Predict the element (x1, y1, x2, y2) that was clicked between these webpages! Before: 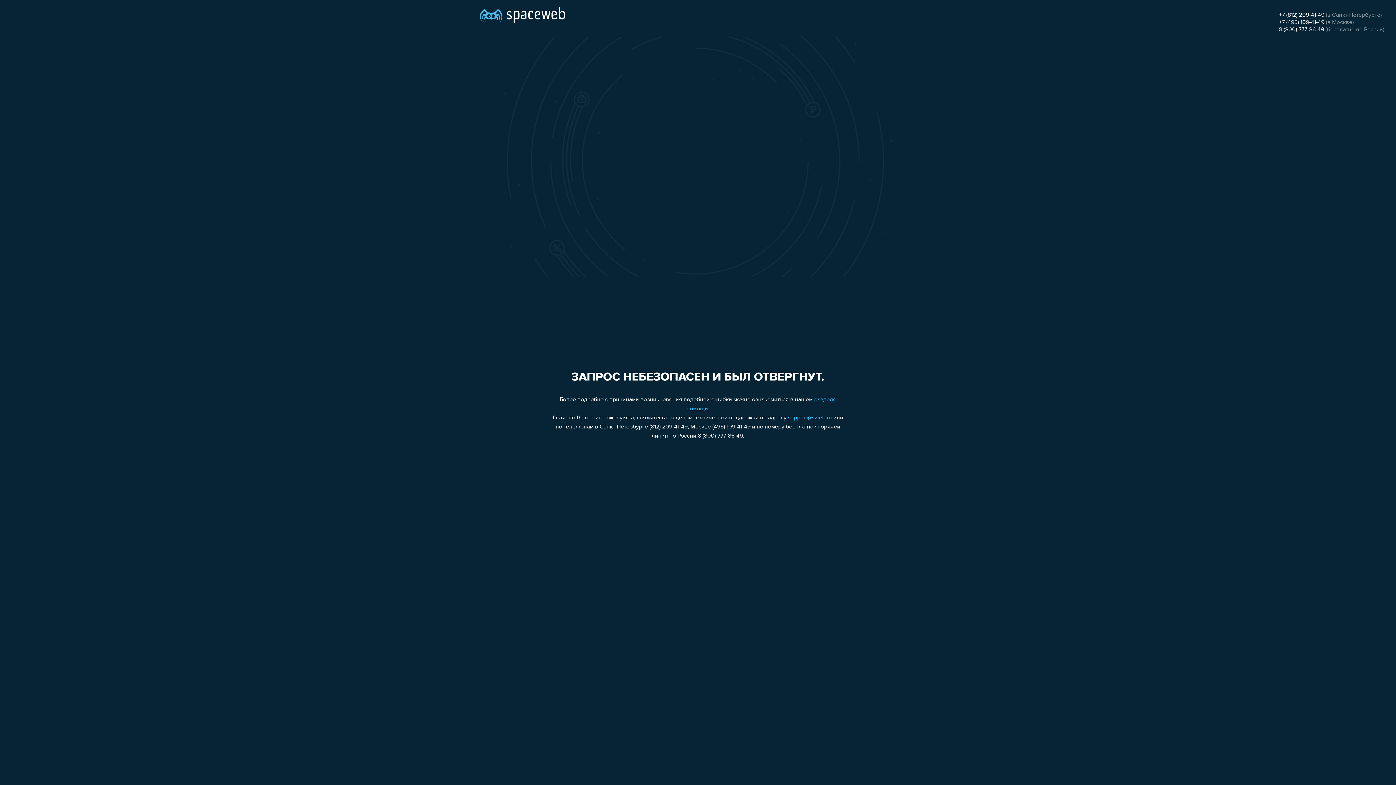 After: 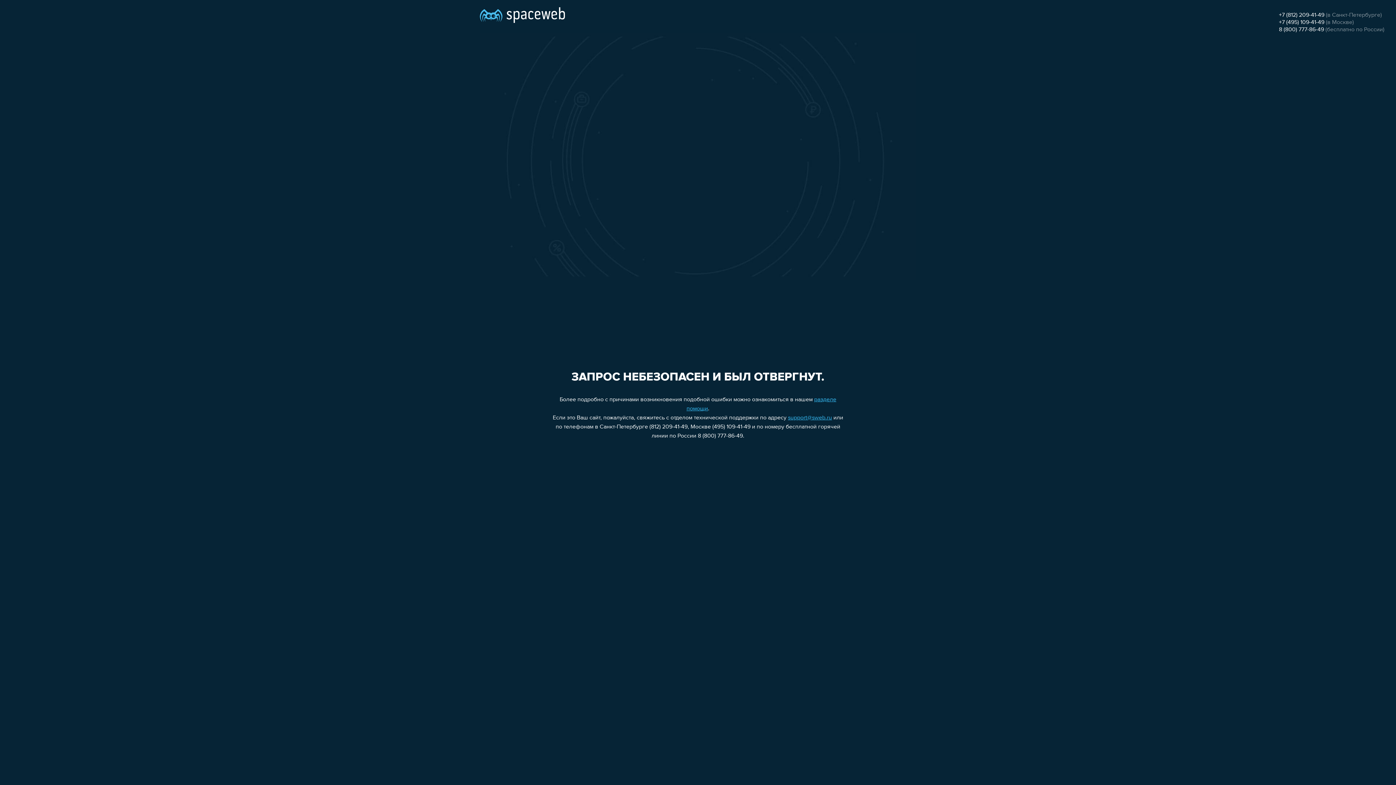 Action: bbox: (1279, 19, 1324, 25) label: +7 (495) 109-41-49